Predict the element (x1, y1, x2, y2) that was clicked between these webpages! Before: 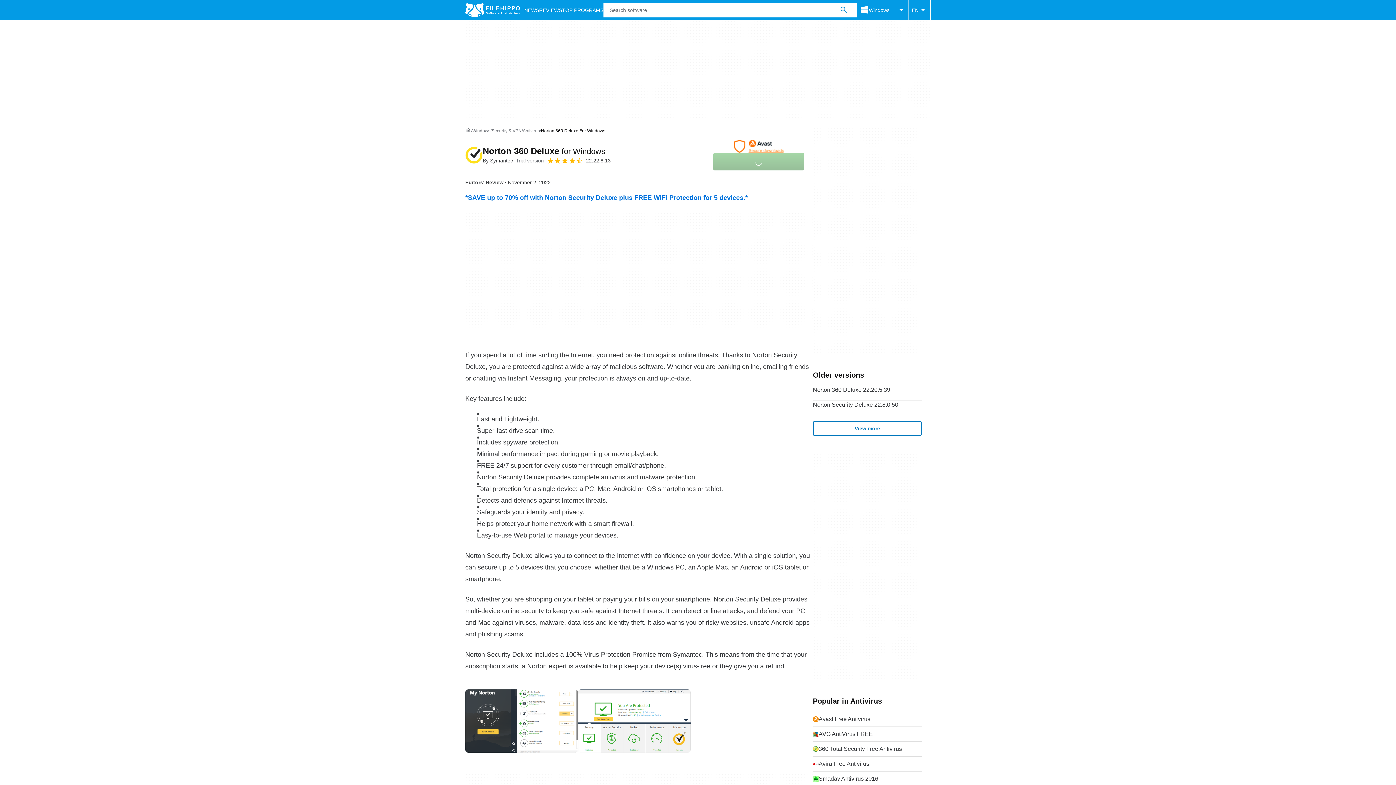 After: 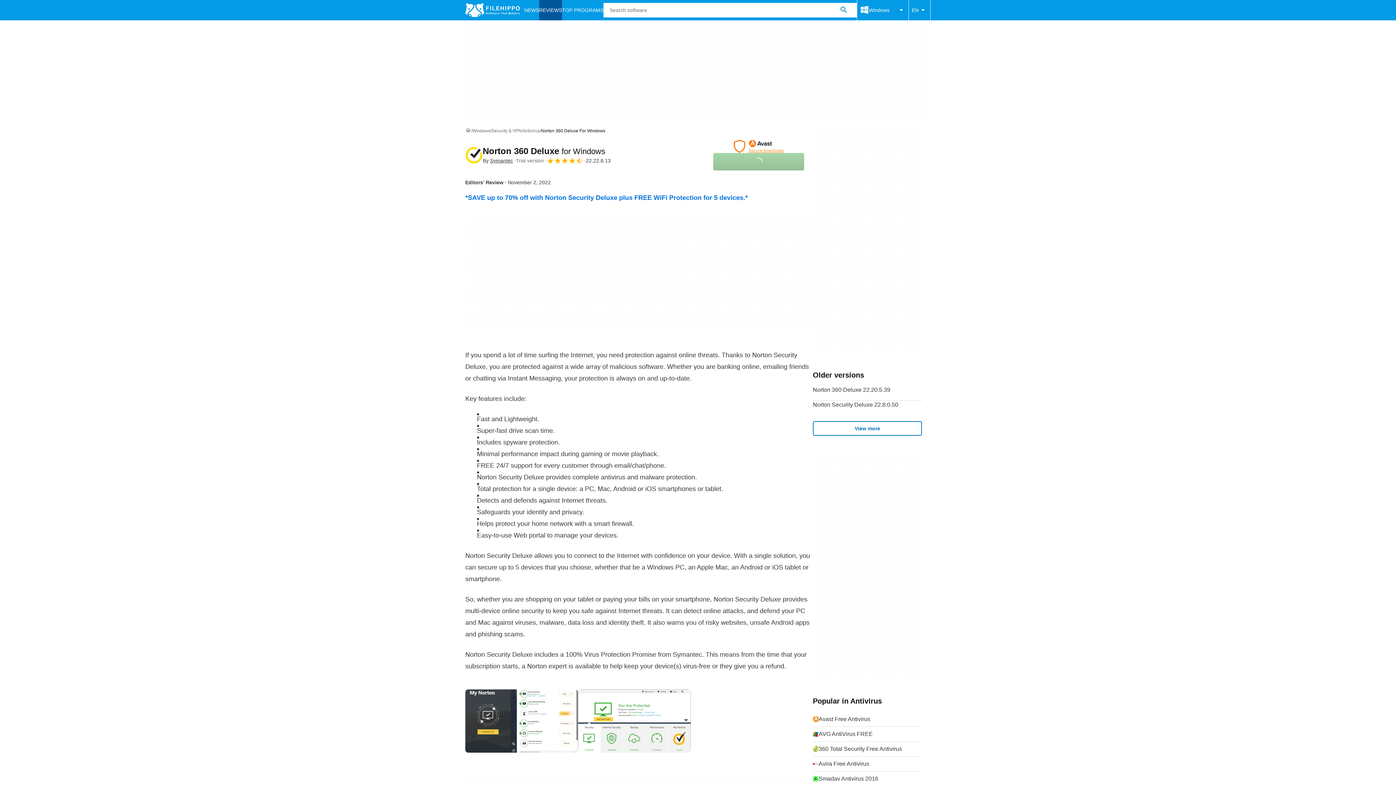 Action: bbox: (539, 0, 562, 20) label: REVIEWS